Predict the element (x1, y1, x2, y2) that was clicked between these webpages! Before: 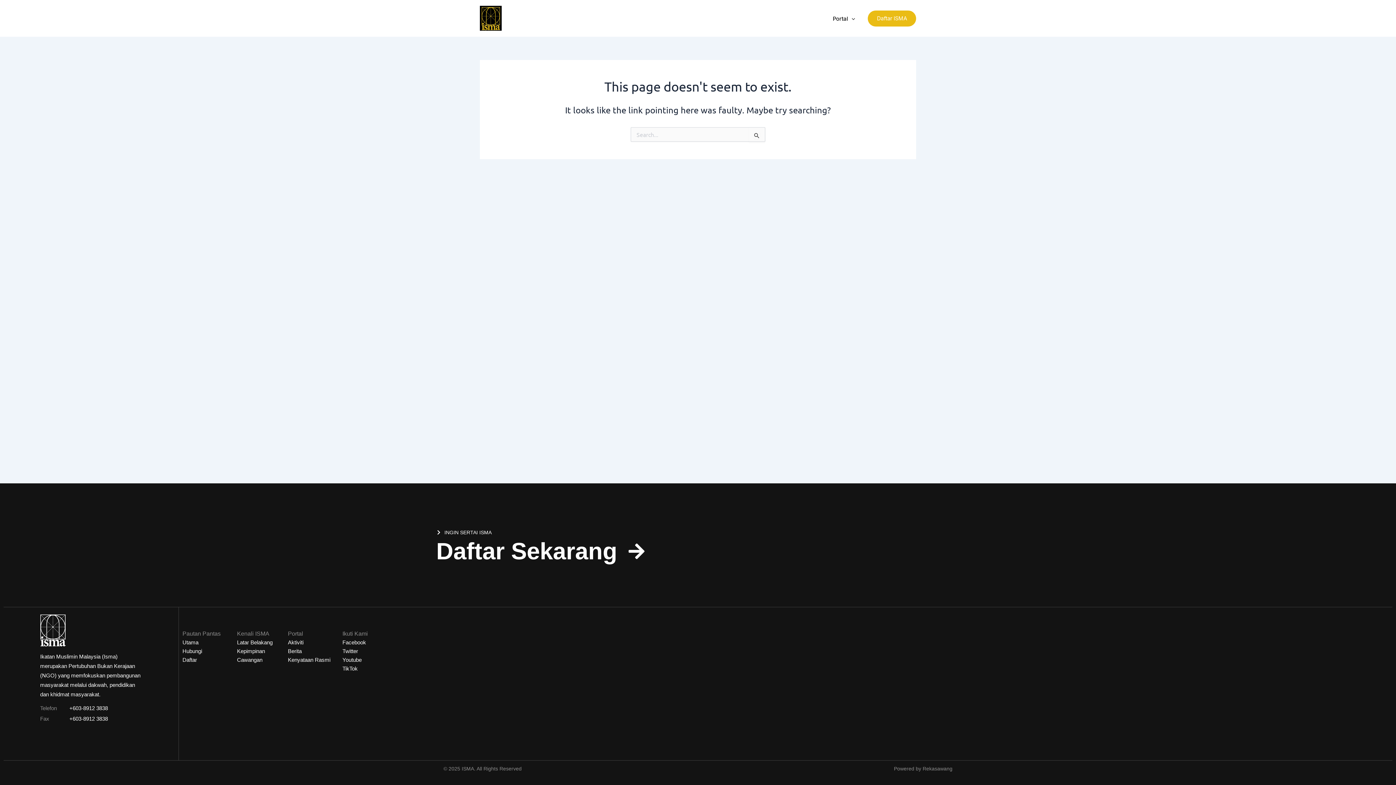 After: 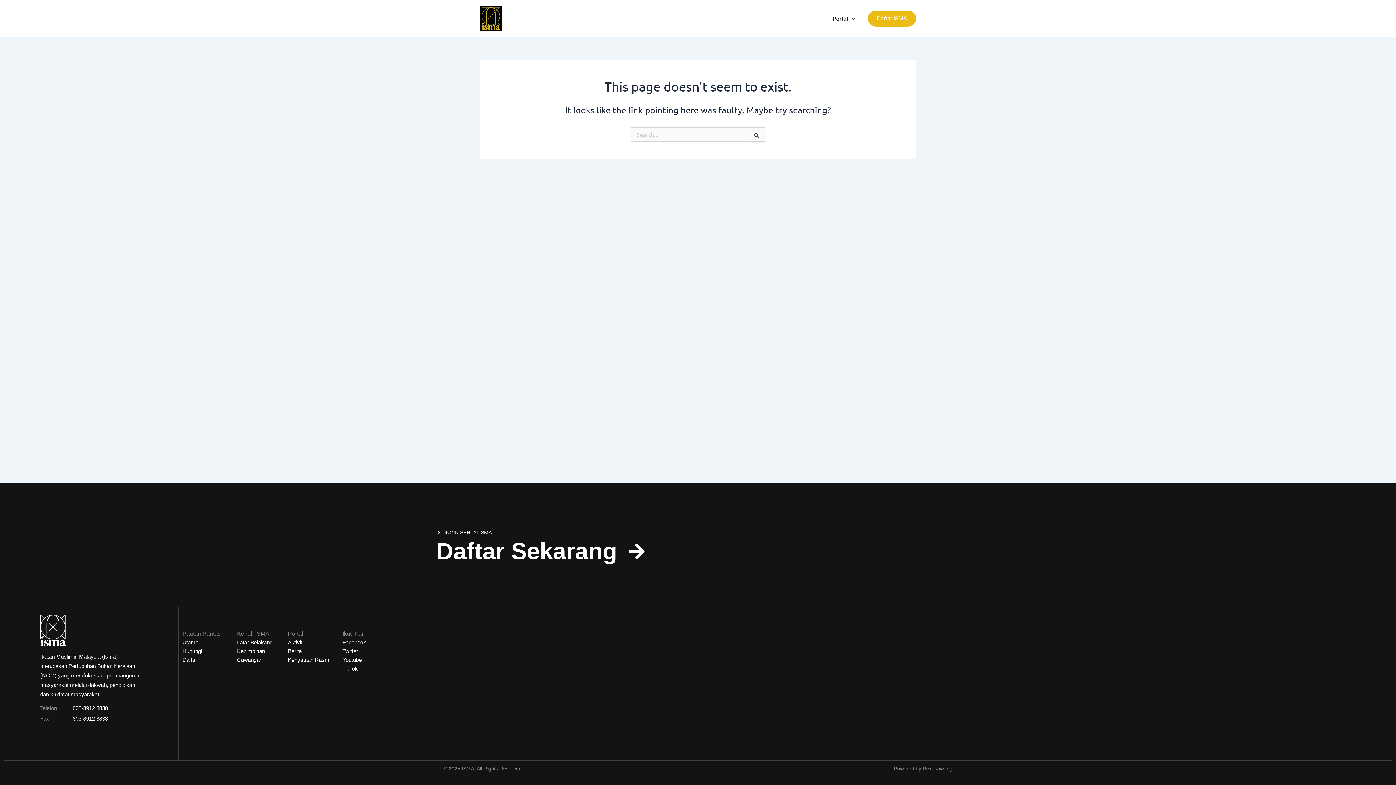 Action: label: Daftar Sekarang bbox: (627, 542, 645, 560)